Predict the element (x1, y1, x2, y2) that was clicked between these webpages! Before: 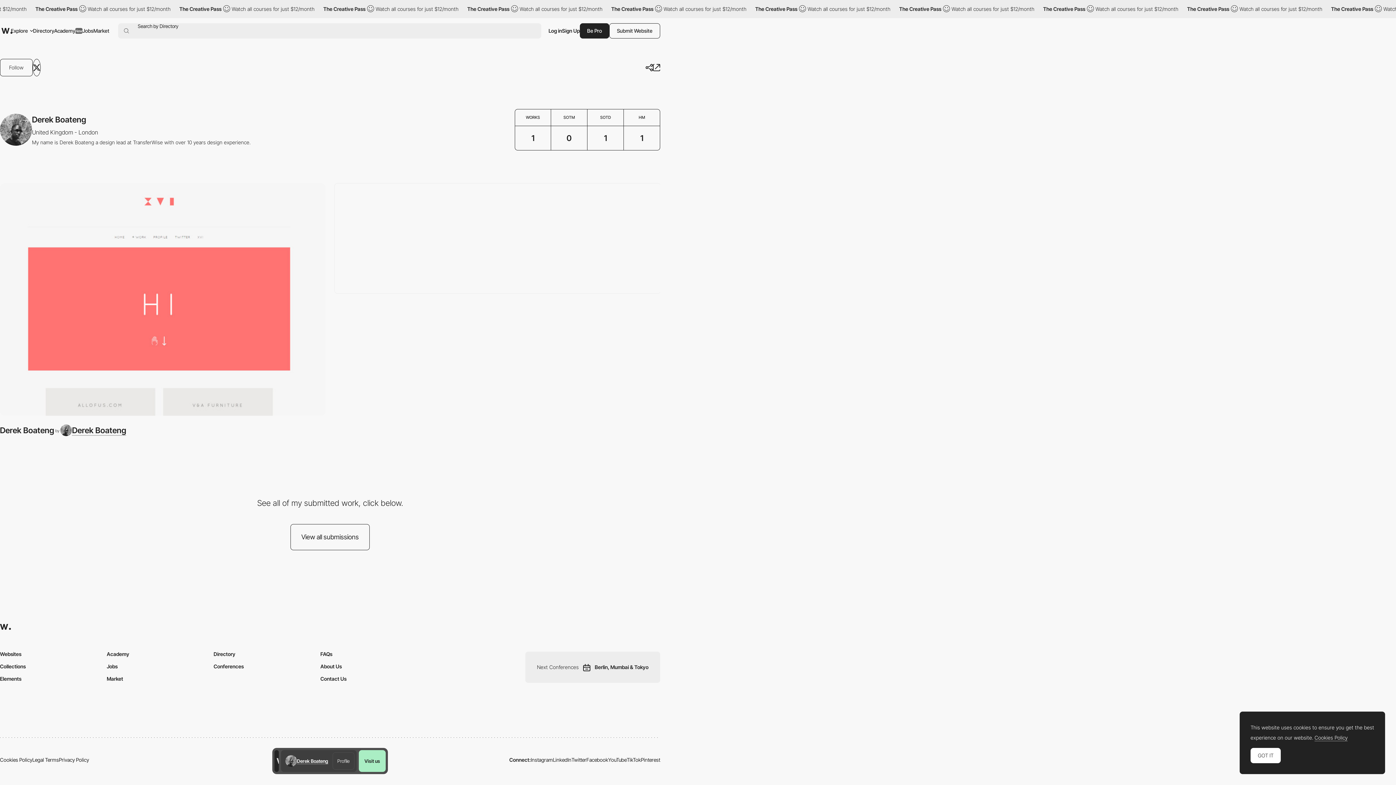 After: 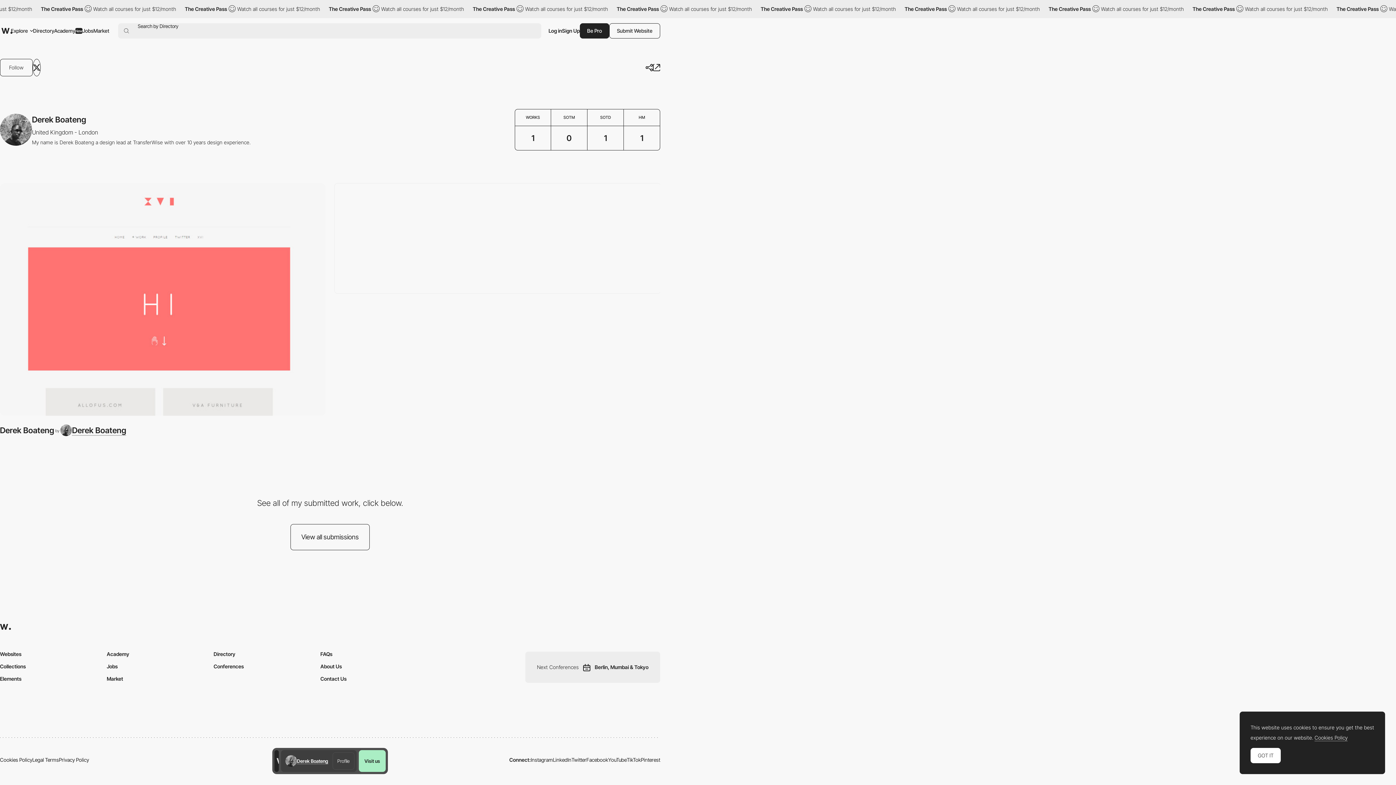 Action: bbox: (124, 23, 129, 38) label: Search